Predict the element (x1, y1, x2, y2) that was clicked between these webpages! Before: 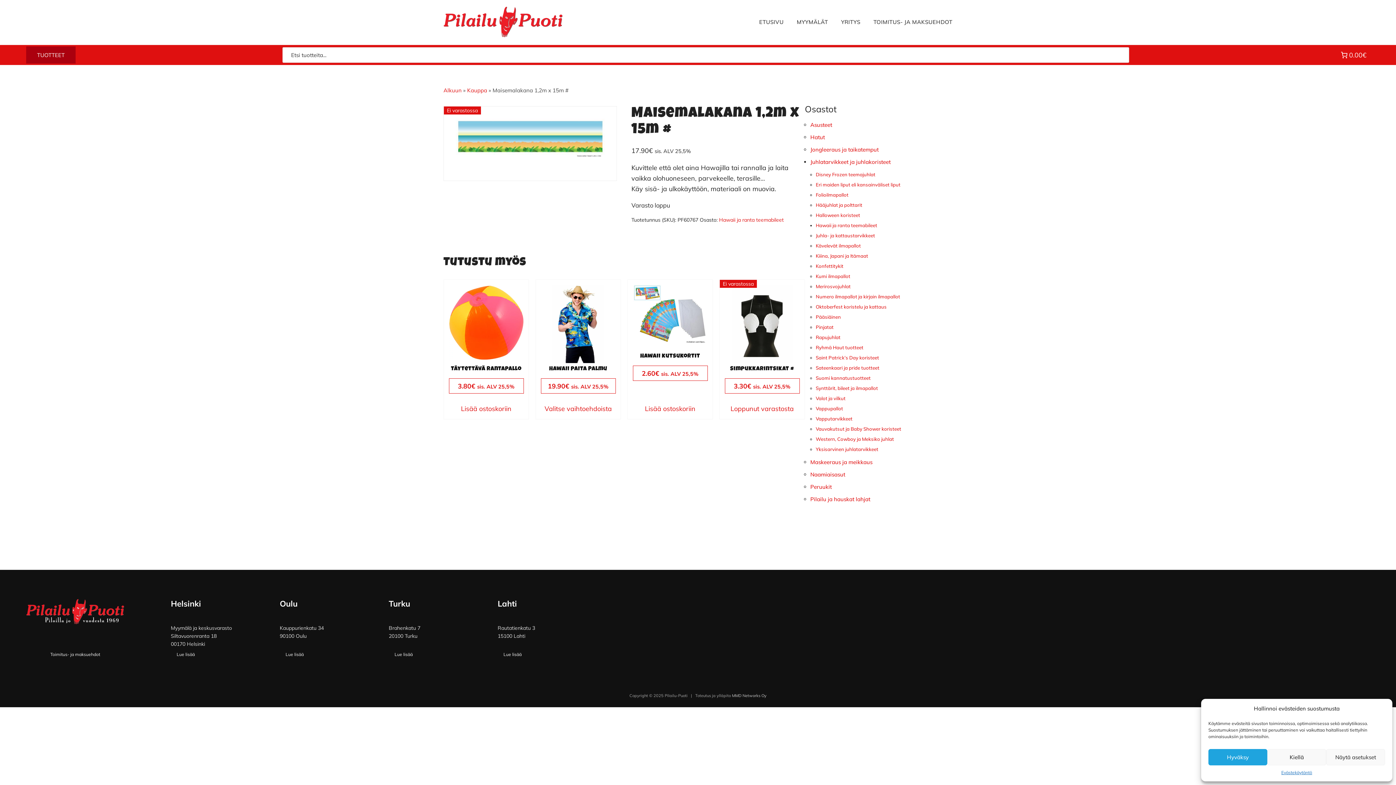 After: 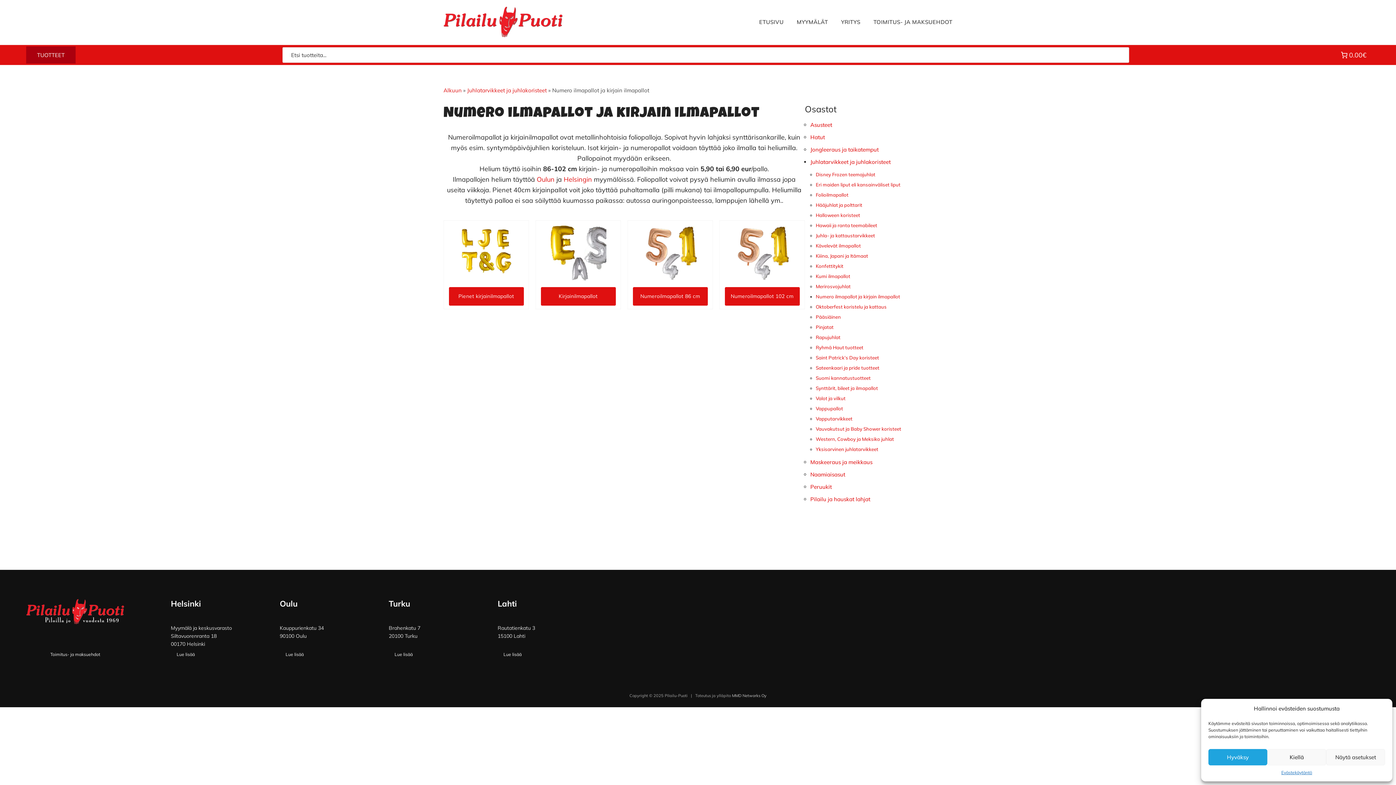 Action: label: Numero ilmapallot ja kirjain ilmapallot bbox: (816, 293, 900, 299)